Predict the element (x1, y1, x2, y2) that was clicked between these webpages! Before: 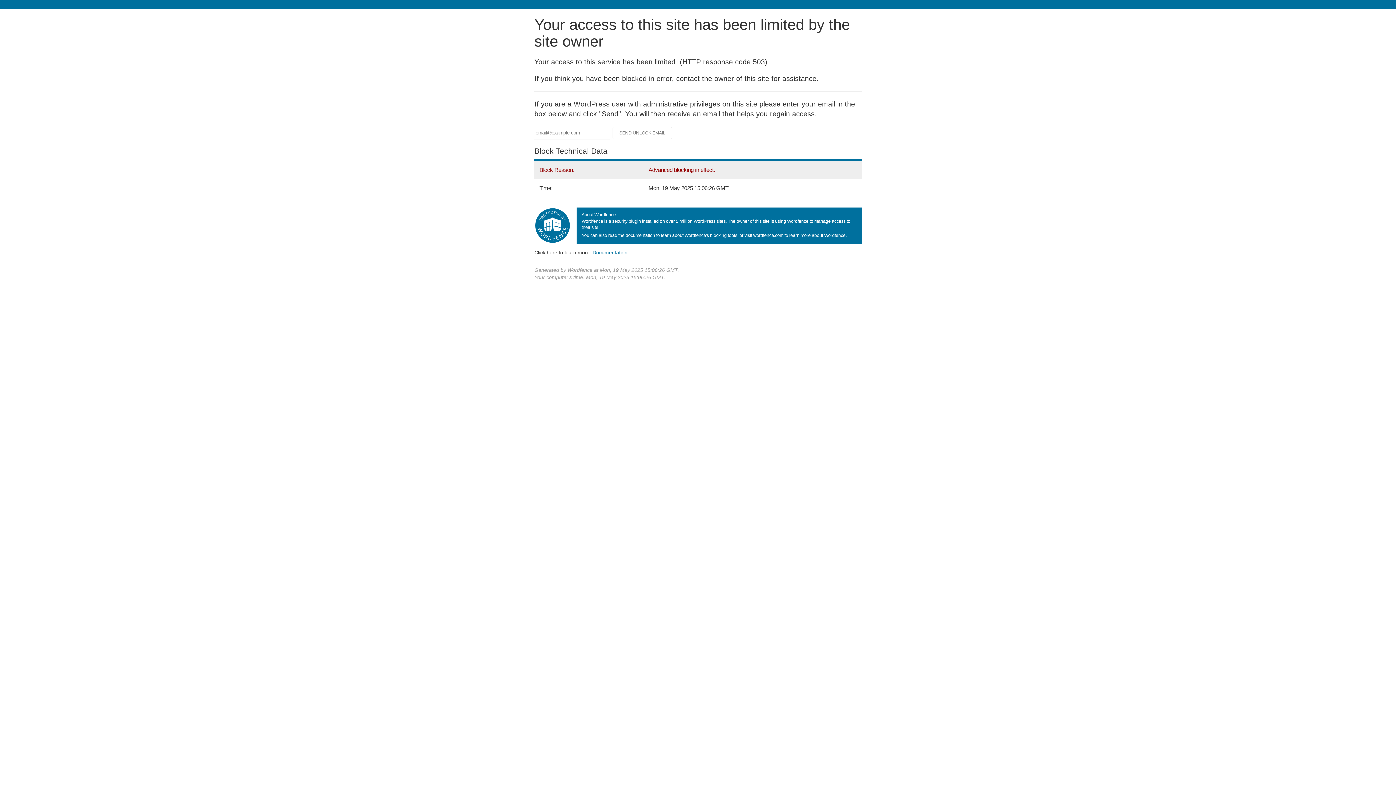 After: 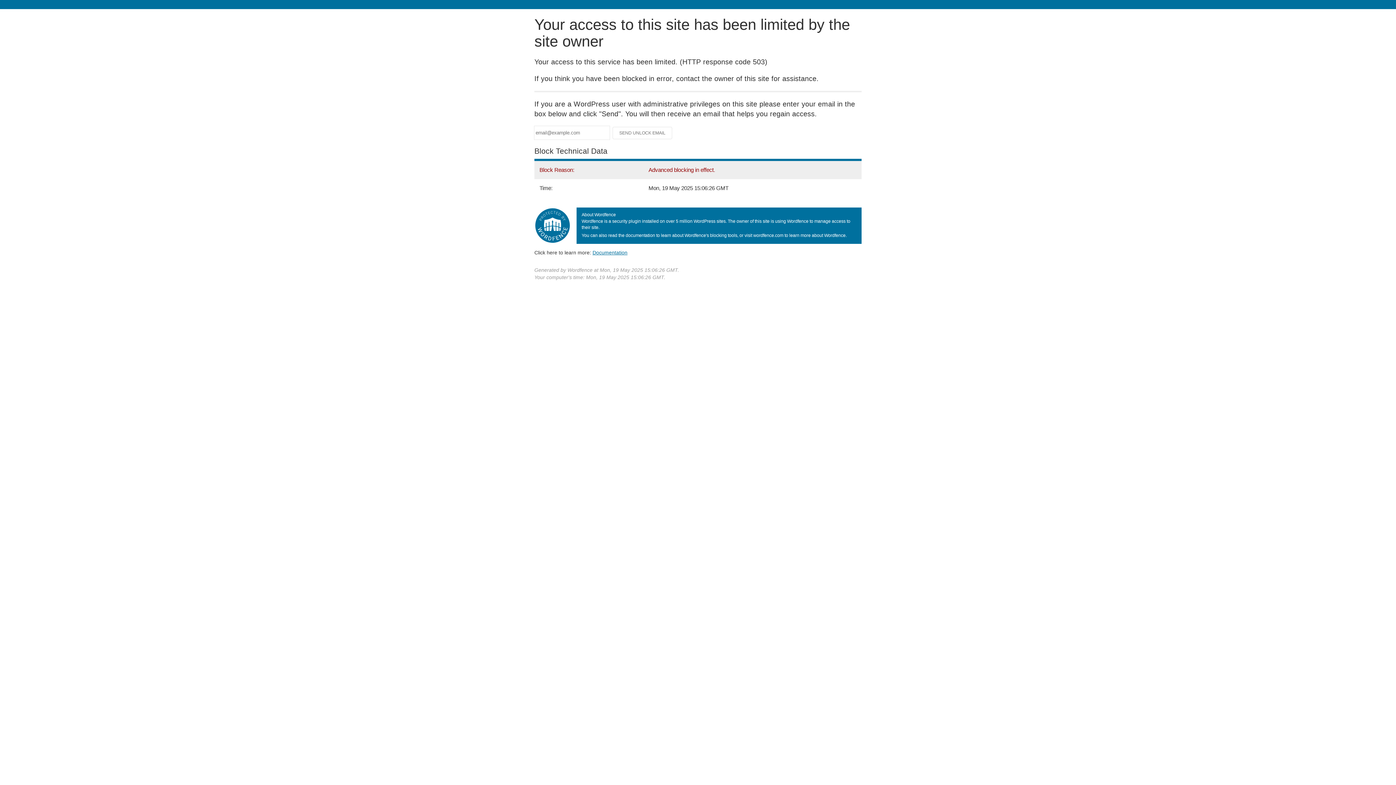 Action: label: Documentation
(opens in new tab) bbox: (592, 249, 627, 255)